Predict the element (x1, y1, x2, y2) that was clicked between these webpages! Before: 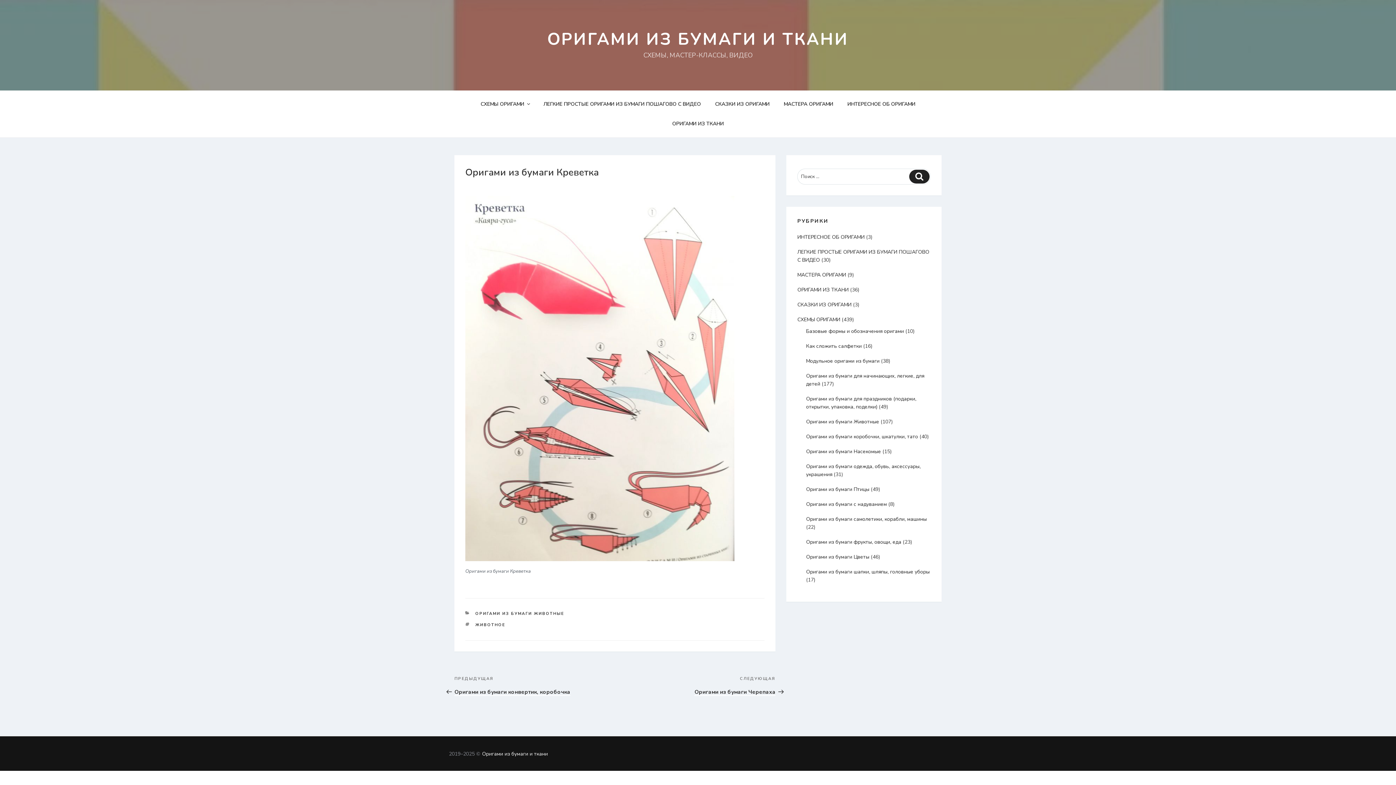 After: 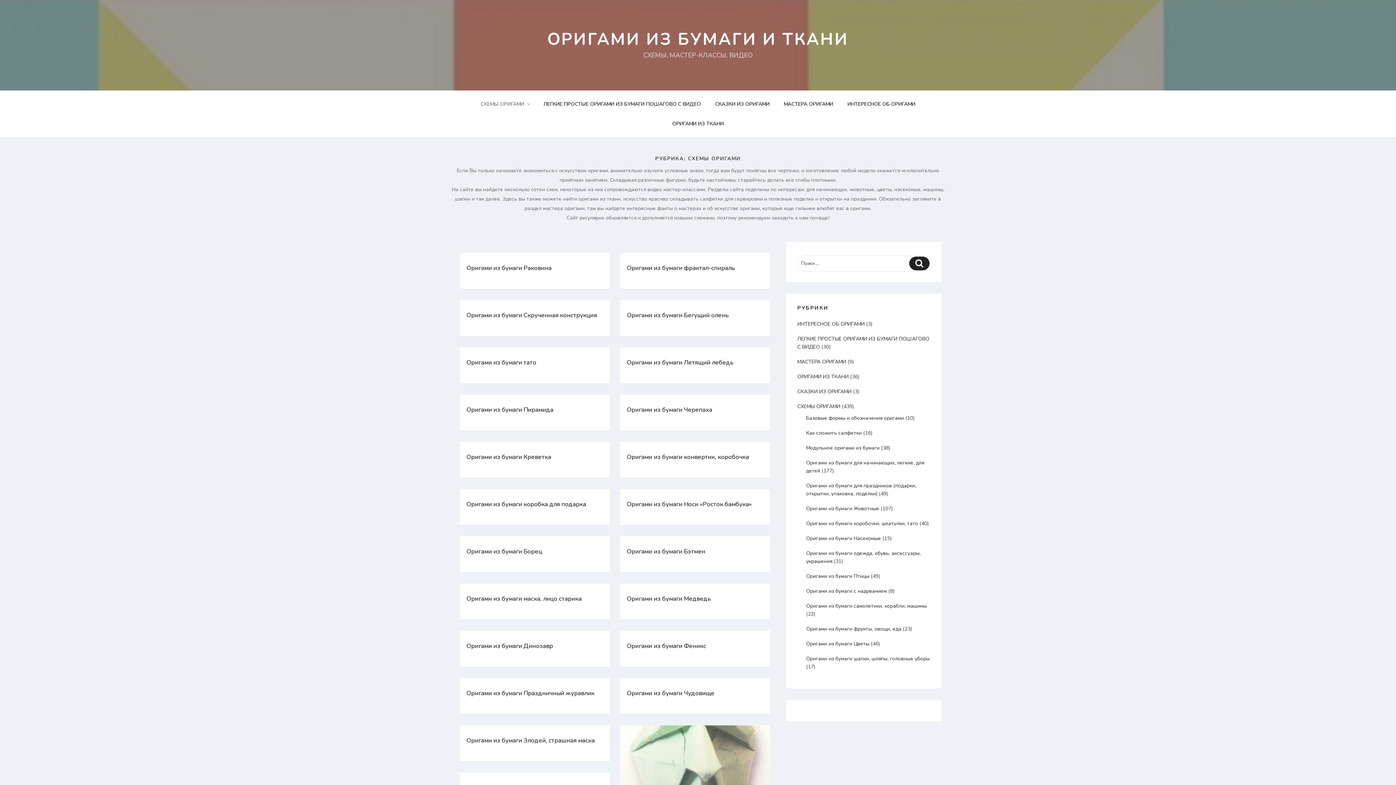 Action: bbox: (797, 316, 840, 323) label: СХЕМЫ ОРИГАМИ